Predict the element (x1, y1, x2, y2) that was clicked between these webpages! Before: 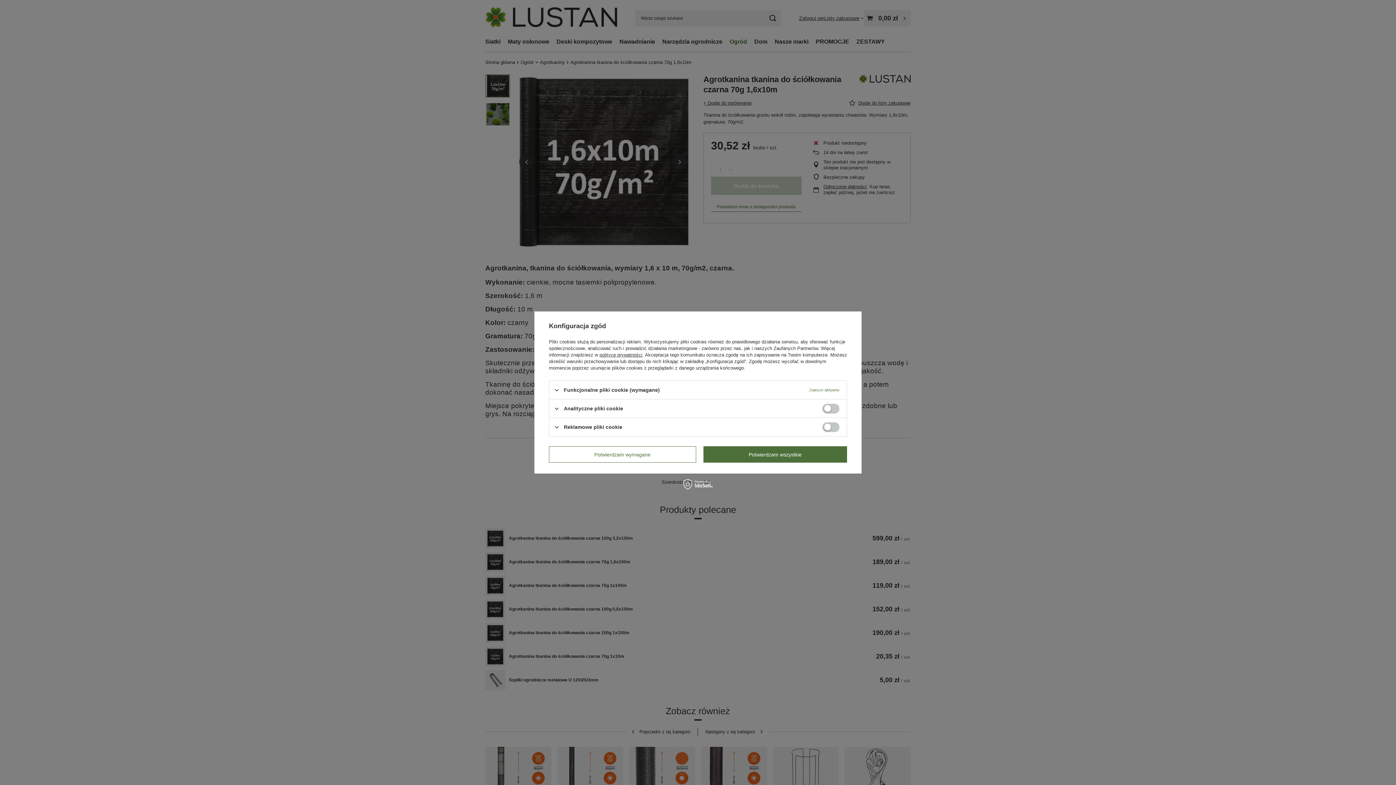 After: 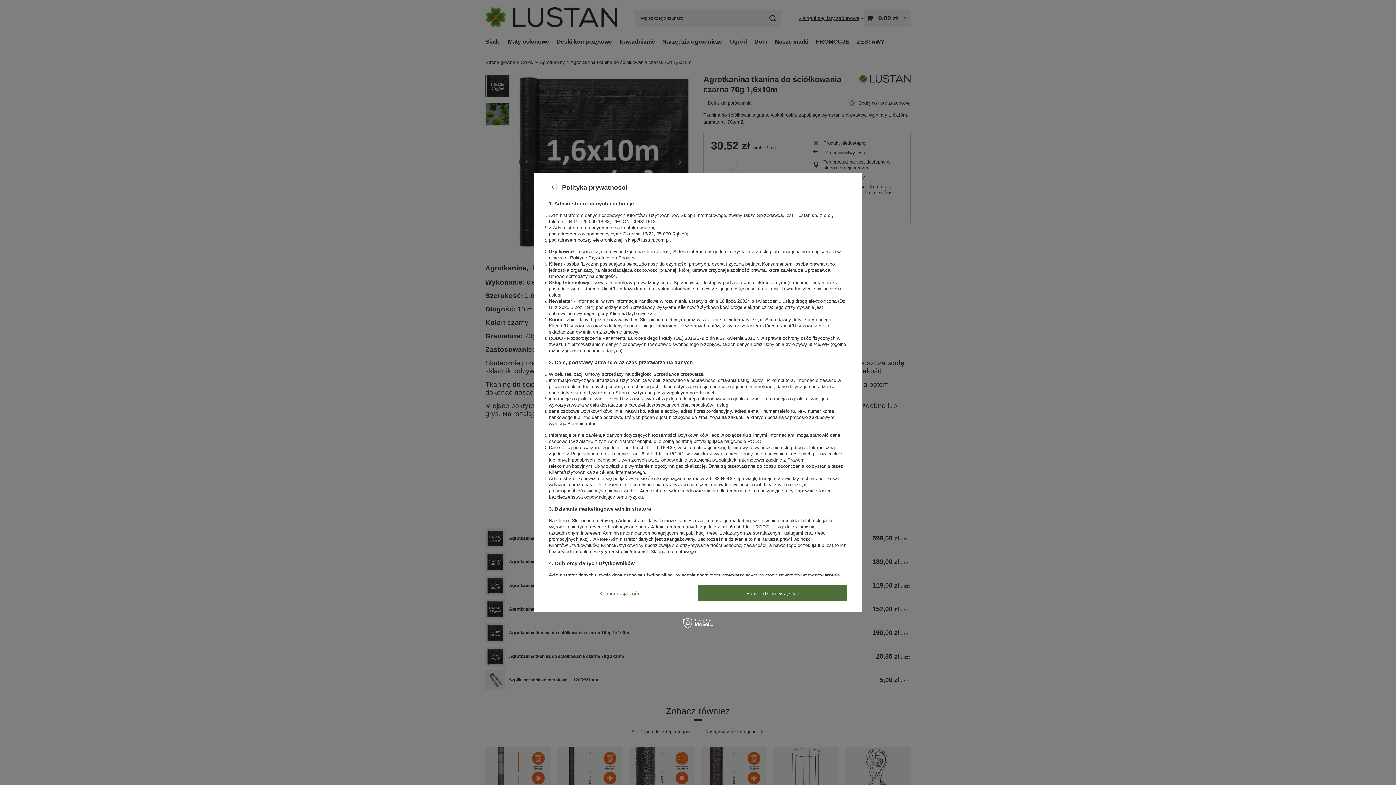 Action: bbox: (599, 352, 642, 357) label: polityce prywatności